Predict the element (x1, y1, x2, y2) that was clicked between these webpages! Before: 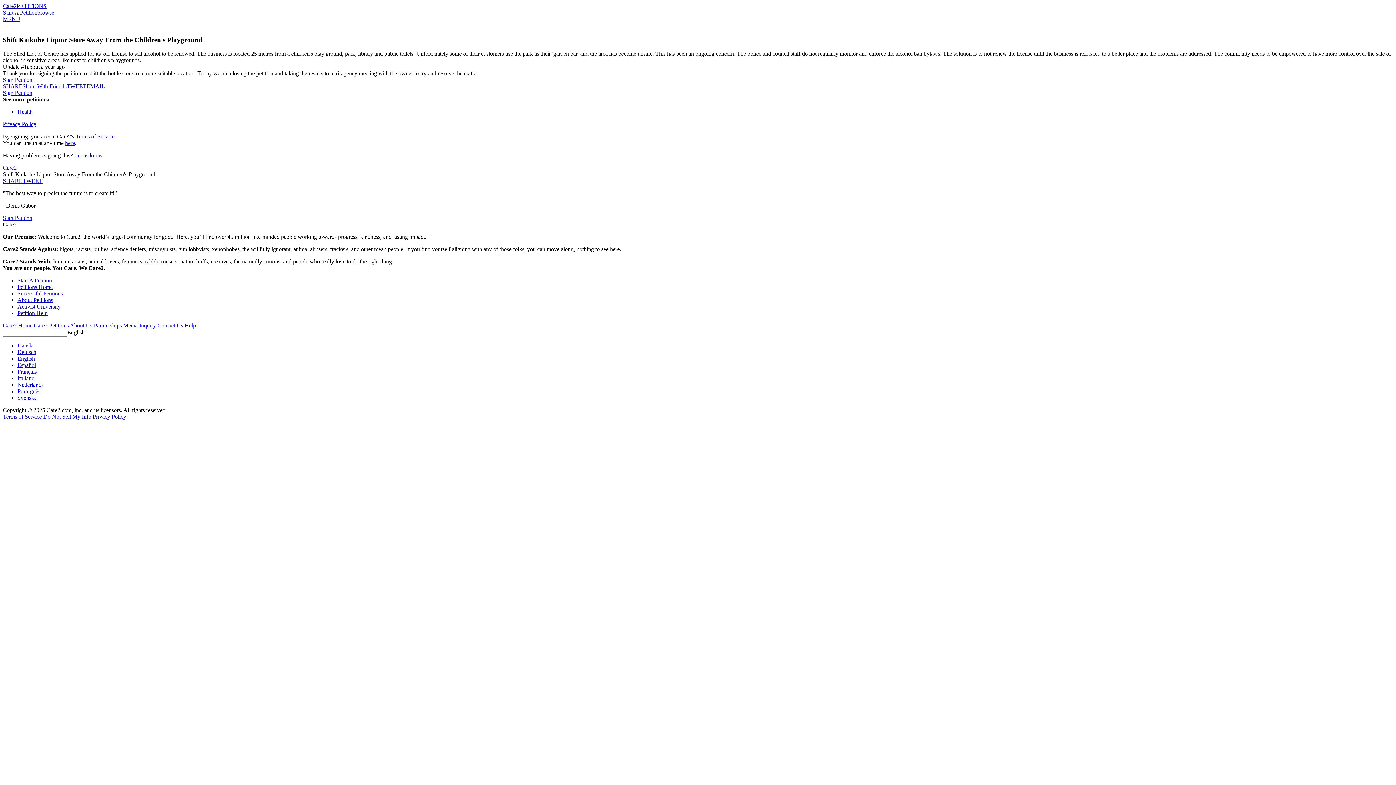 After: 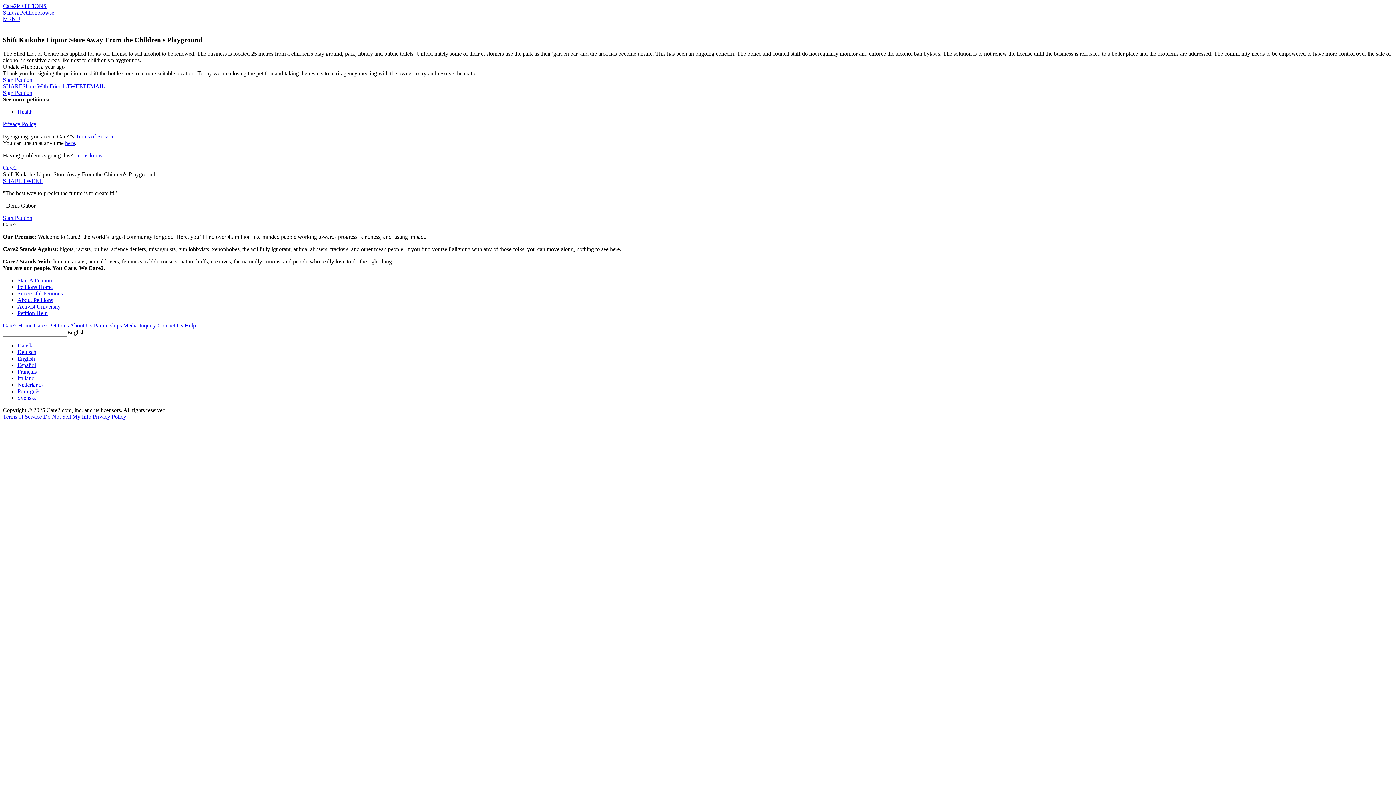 Action: label: Nederlands bbox: (17, 381, 43, 388)